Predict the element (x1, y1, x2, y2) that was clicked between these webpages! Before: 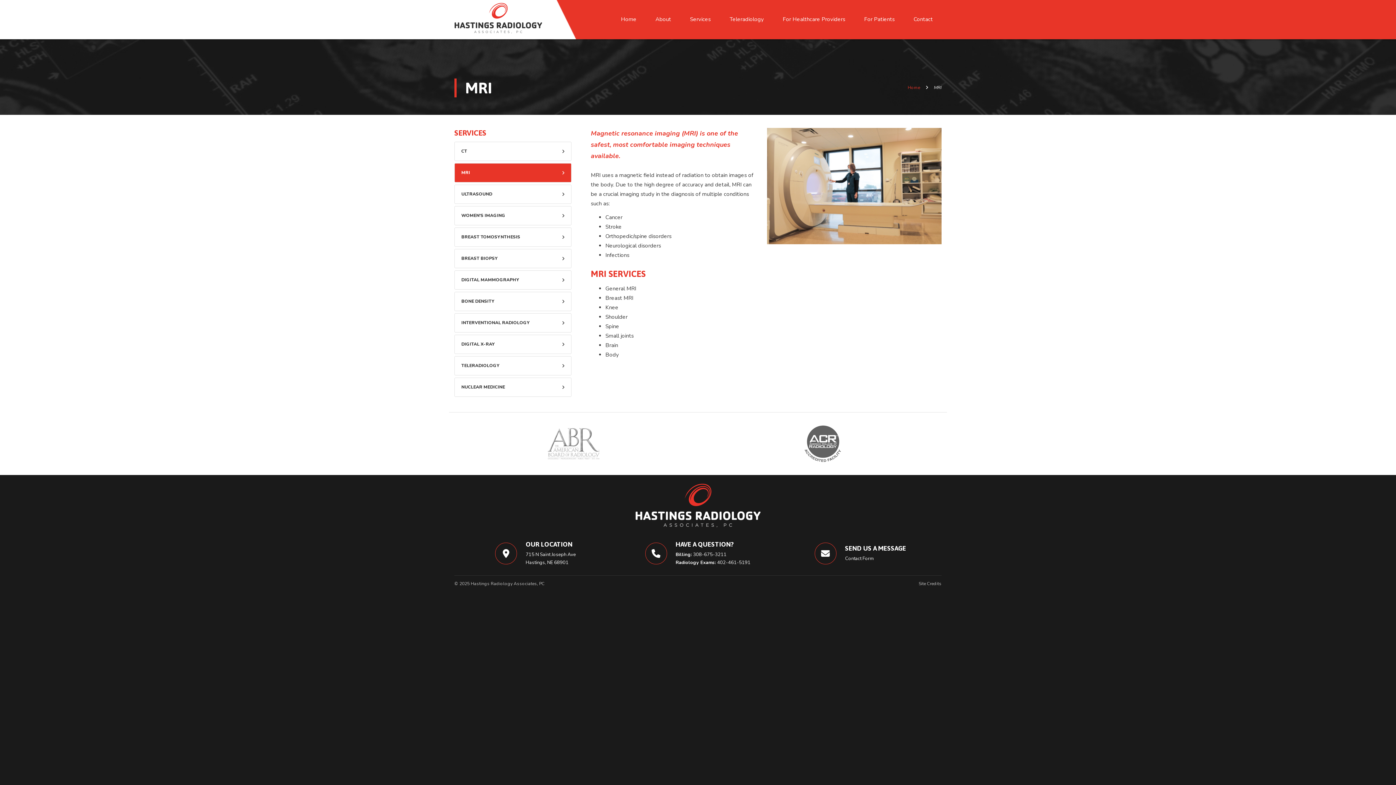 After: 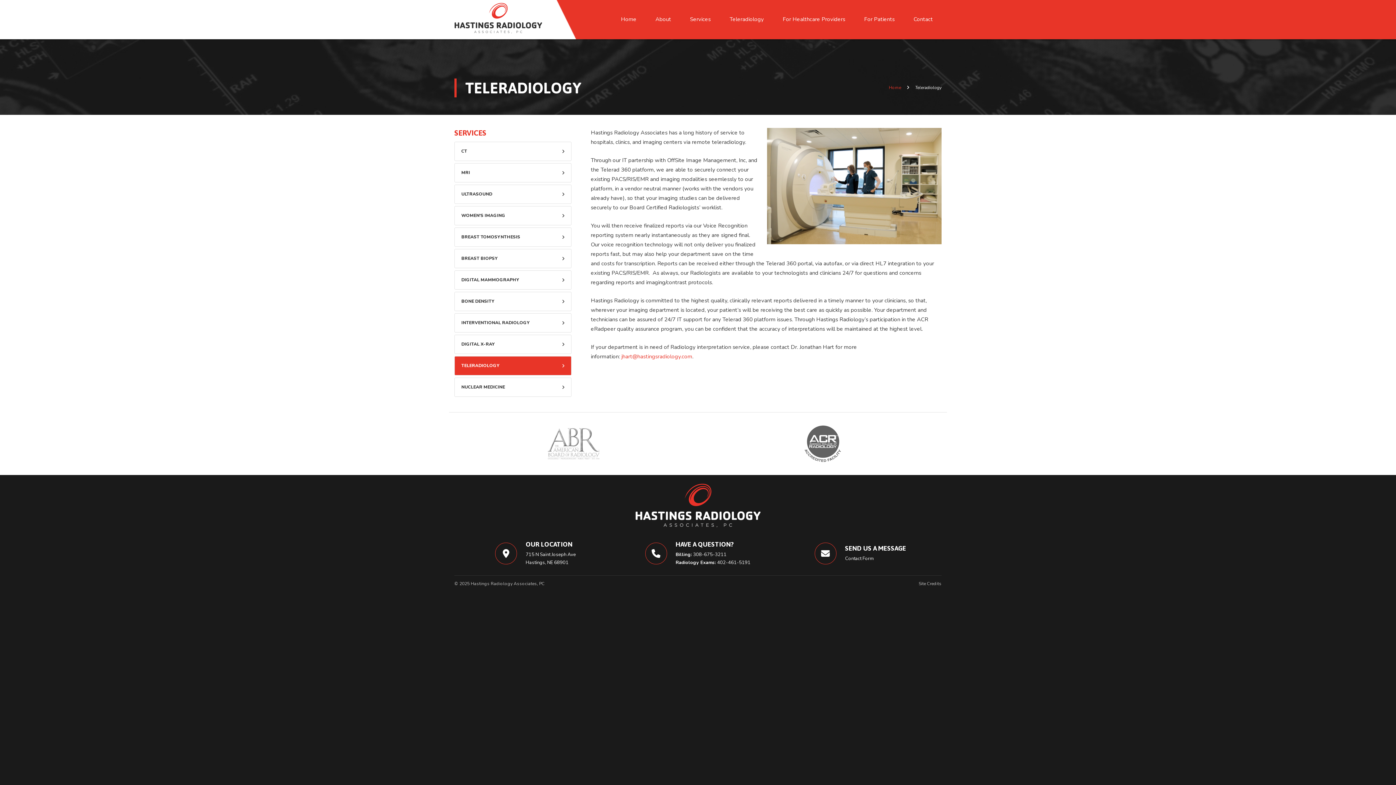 Action: bbox: (723, 13, 770, 25) label: Teleradiology